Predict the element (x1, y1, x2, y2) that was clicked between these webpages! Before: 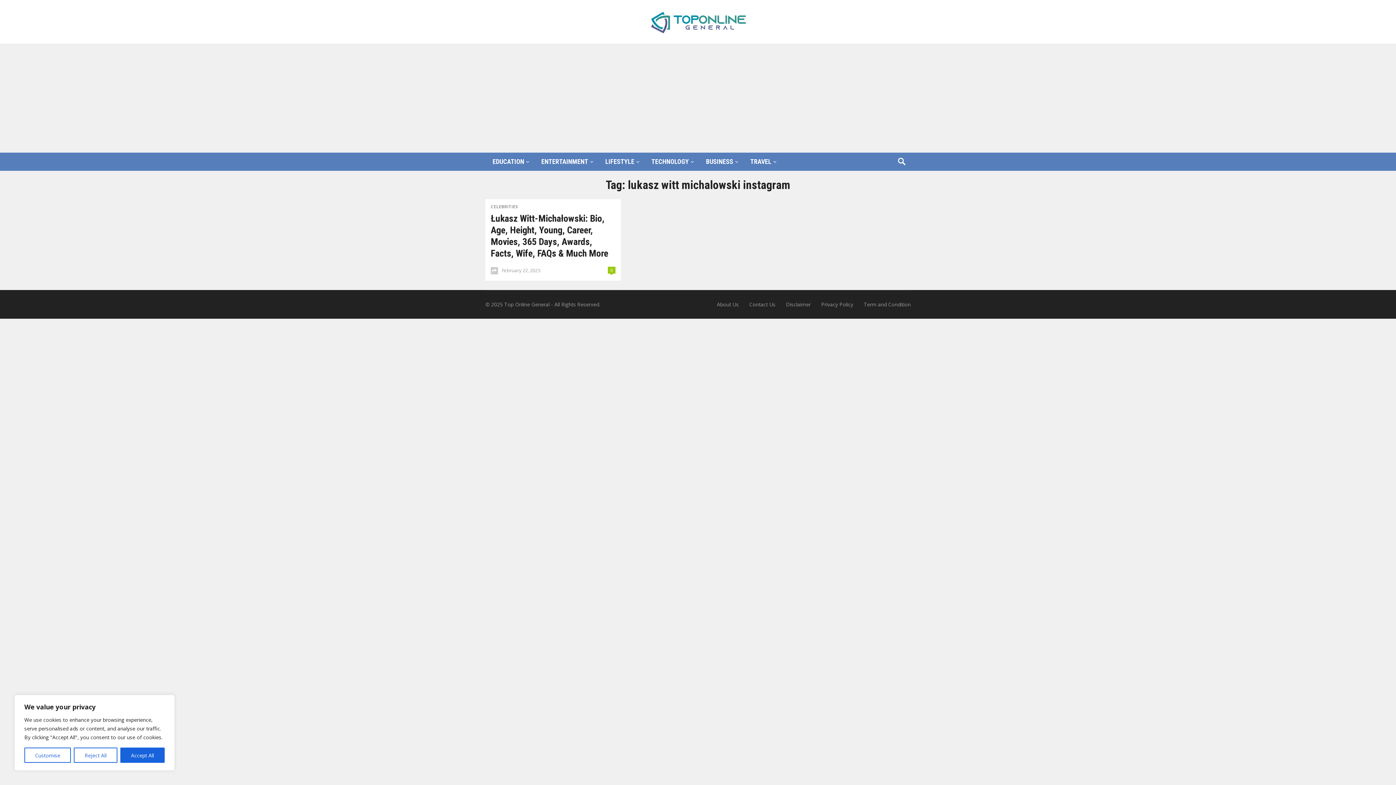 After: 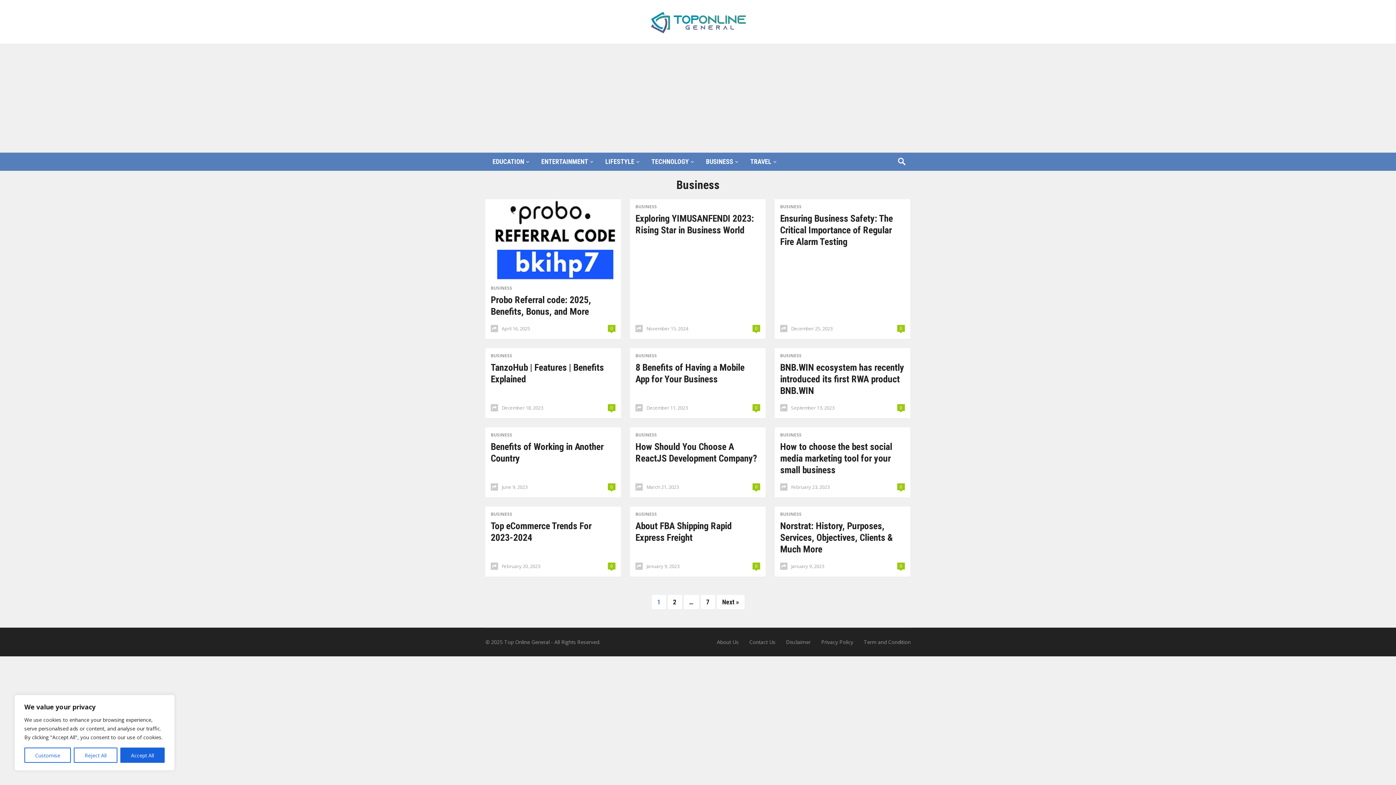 Action: label: BUSINESS bbox: (698, 152, 743, 170)